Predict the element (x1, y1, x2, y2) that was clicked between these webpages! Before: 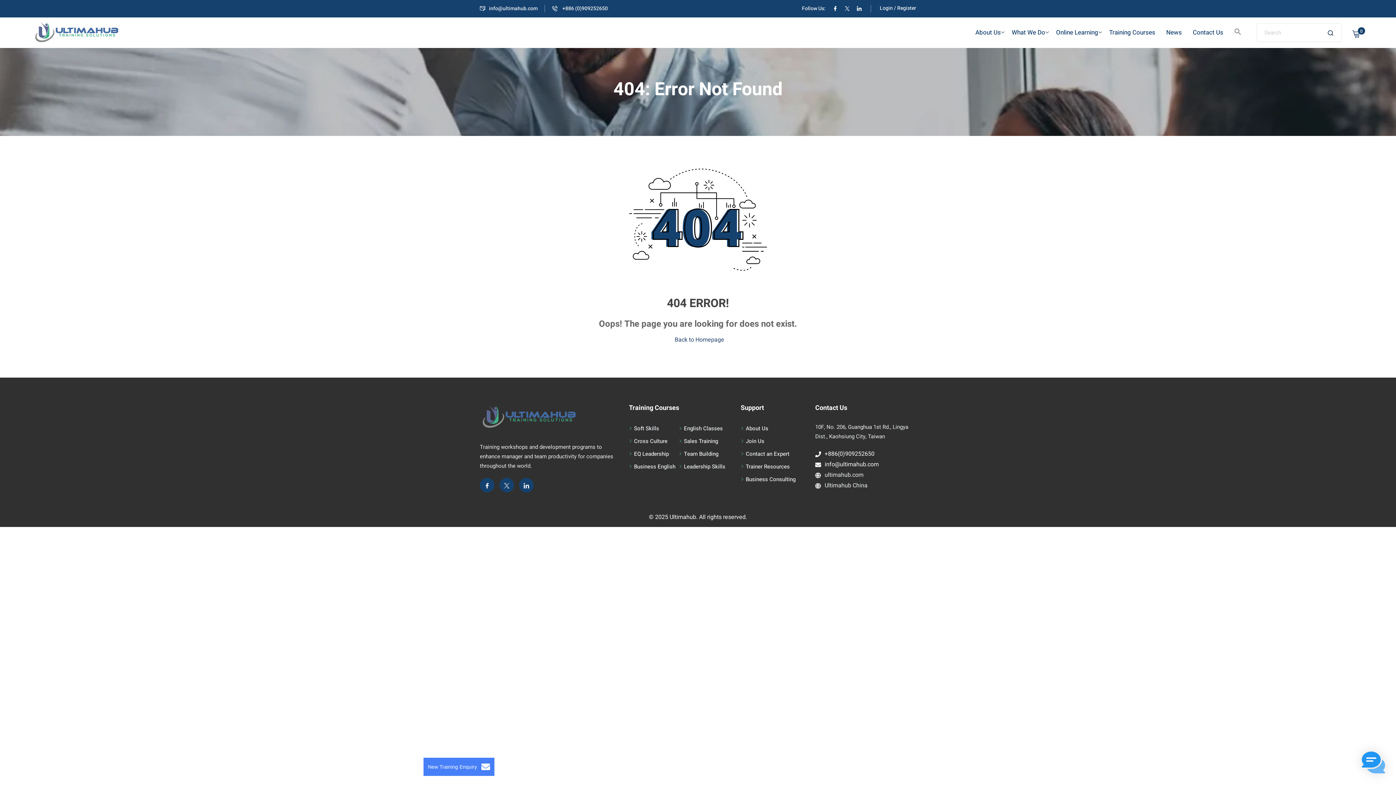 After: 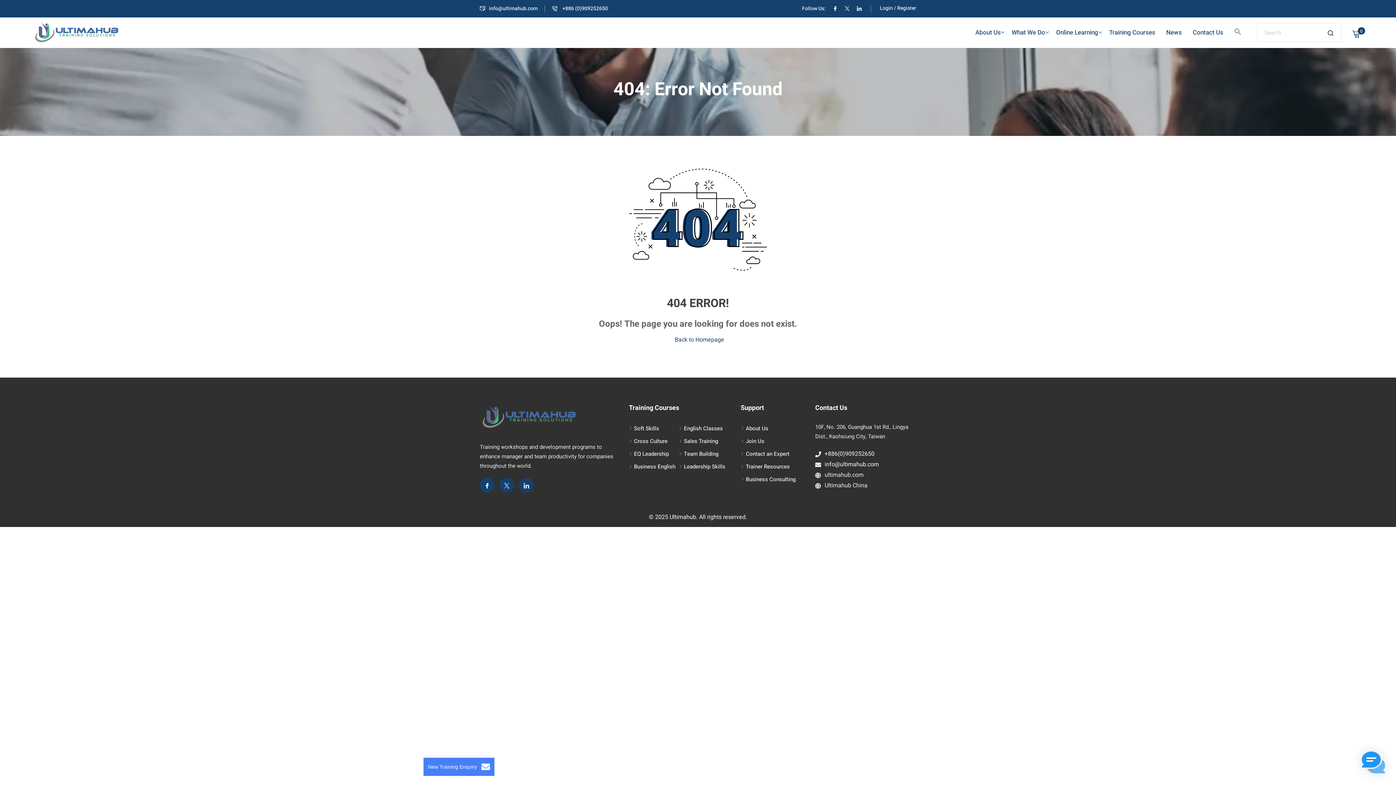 Action: bbox: (480, 412, 581, 421)